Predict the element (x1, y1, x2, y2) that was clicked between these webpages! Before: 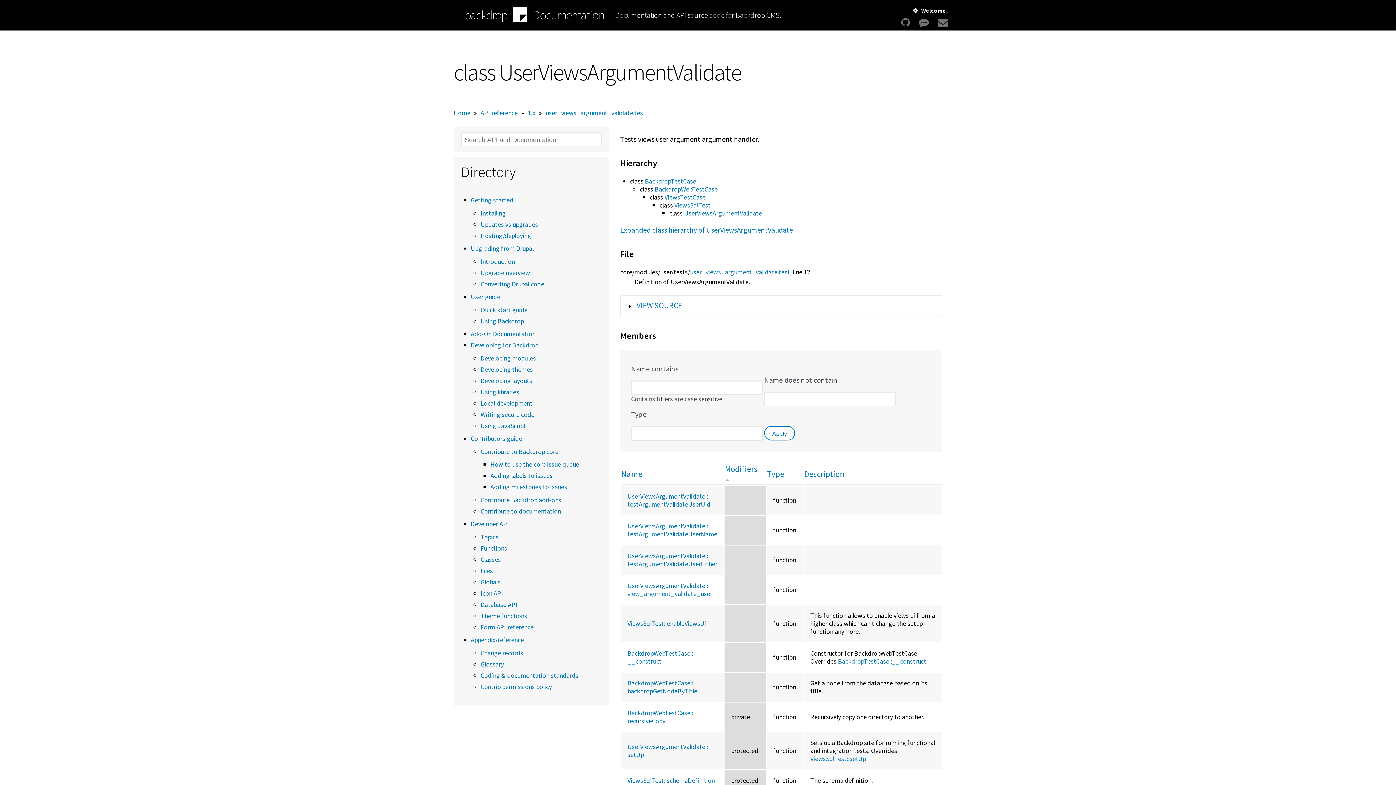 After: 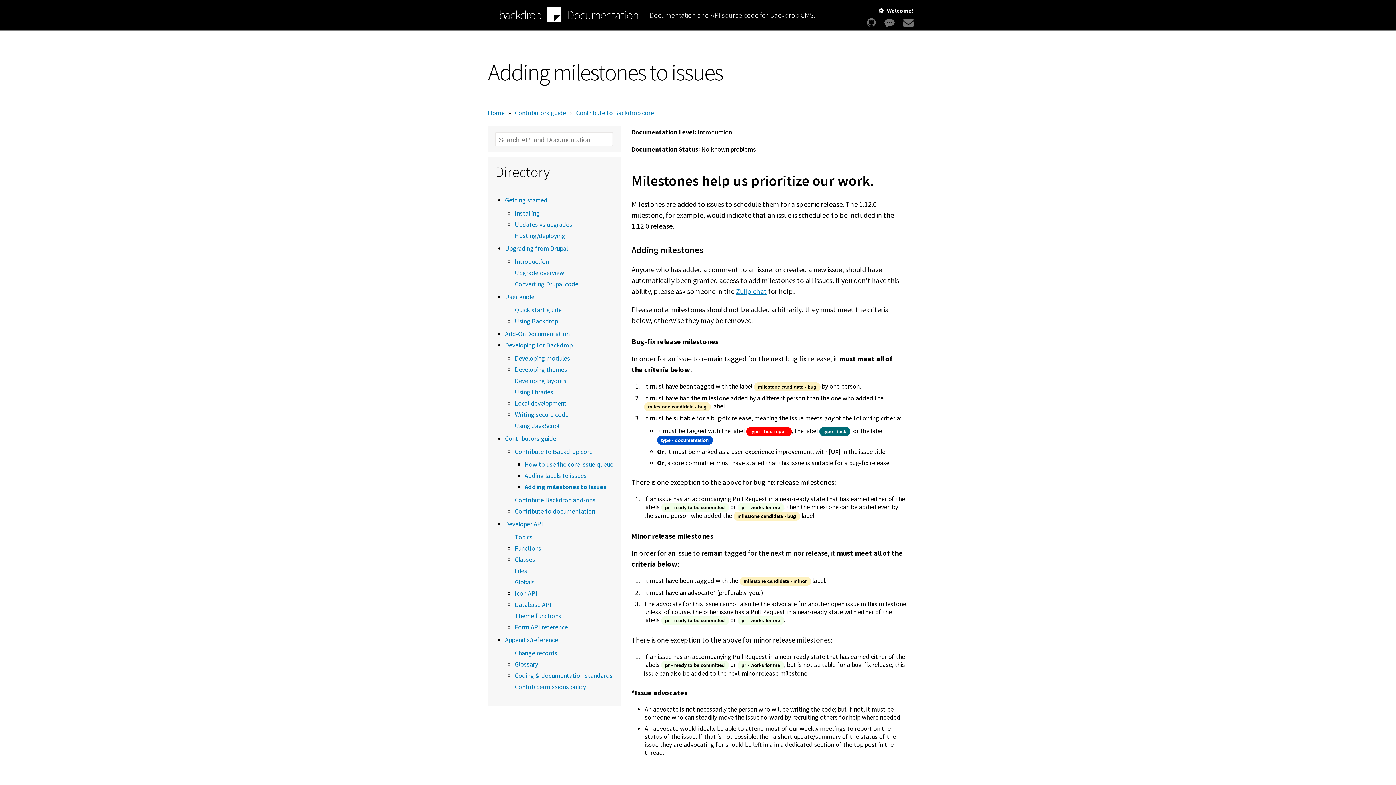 Action: label: Adding milestones to issues bbox: (490, 483, 567, 491)